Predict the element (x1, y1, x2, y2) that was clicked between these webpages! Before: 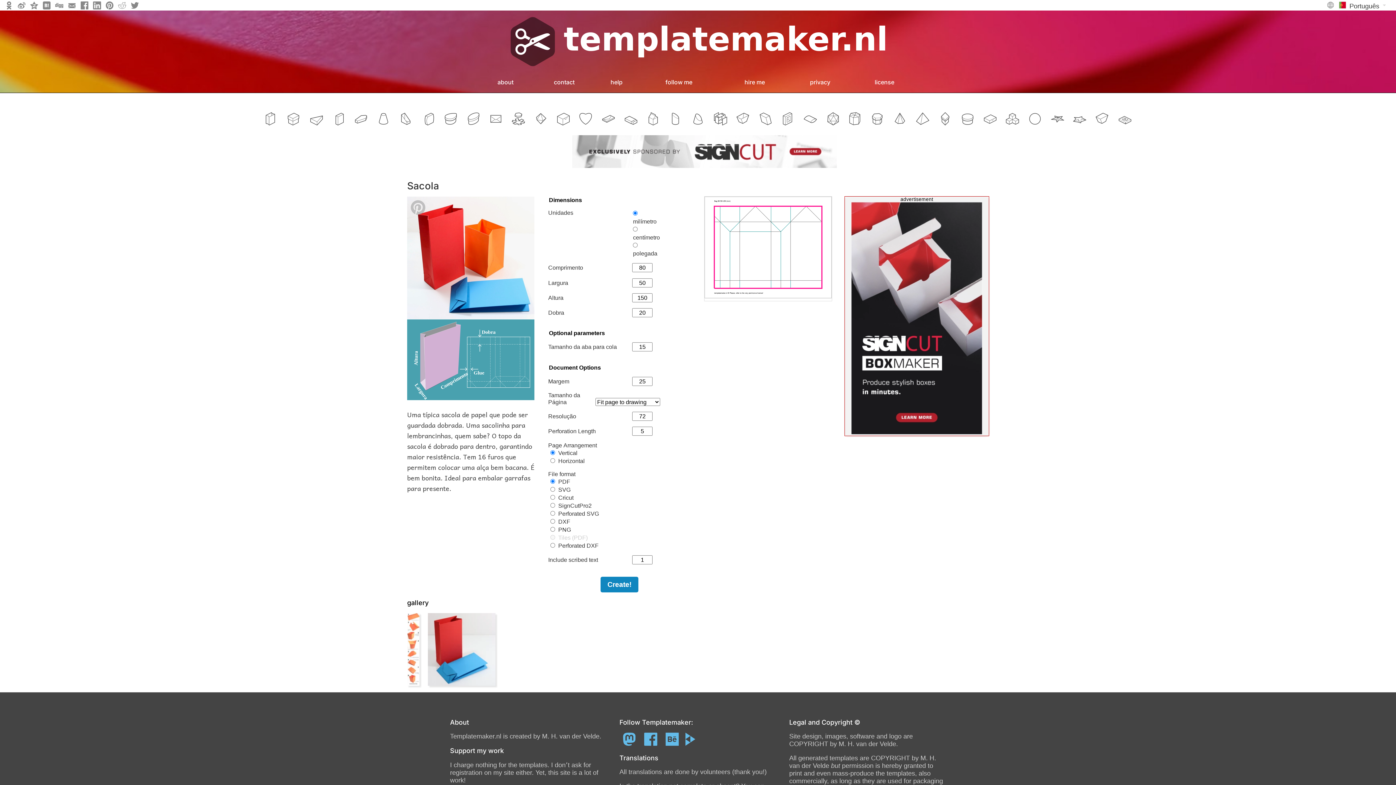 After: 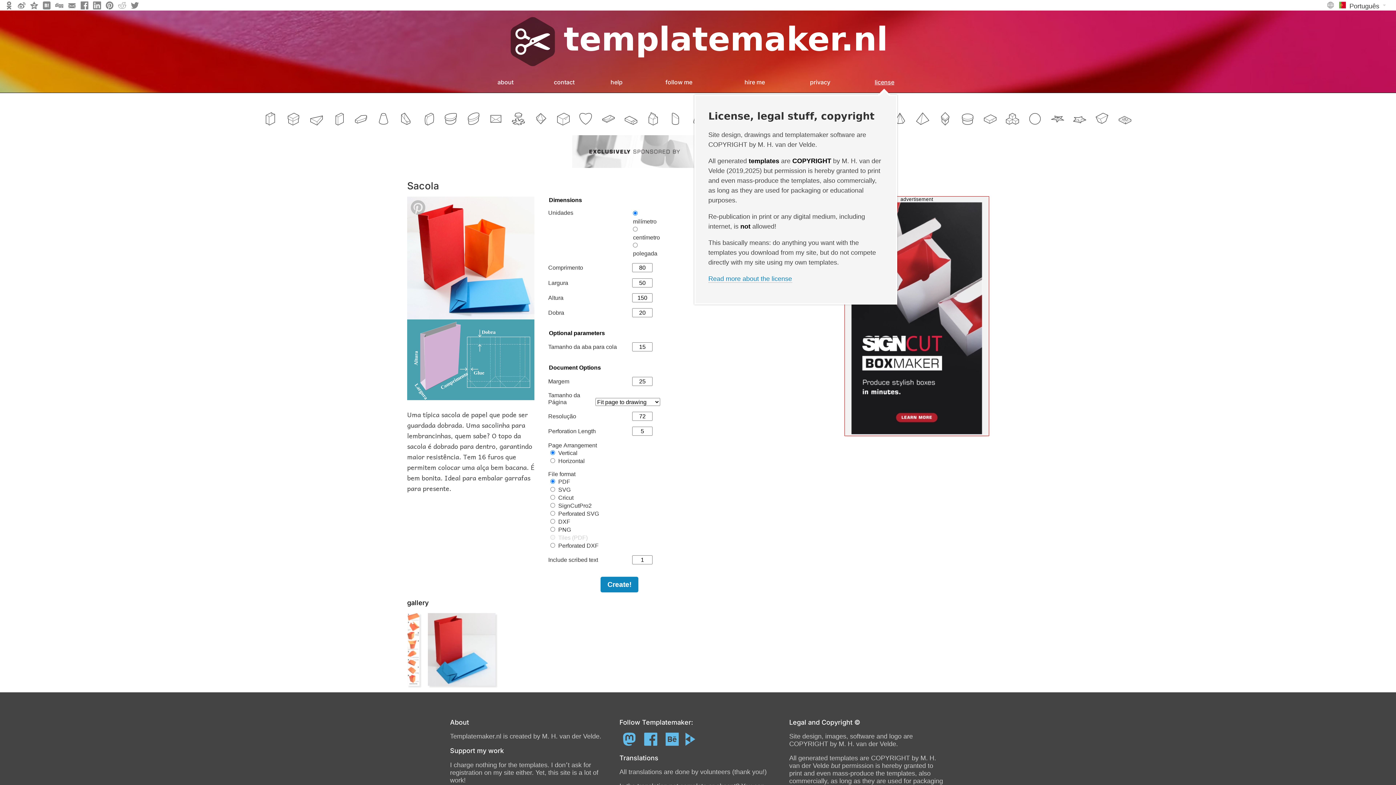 Action: bbox: (869, 71, 888, 89) label: license